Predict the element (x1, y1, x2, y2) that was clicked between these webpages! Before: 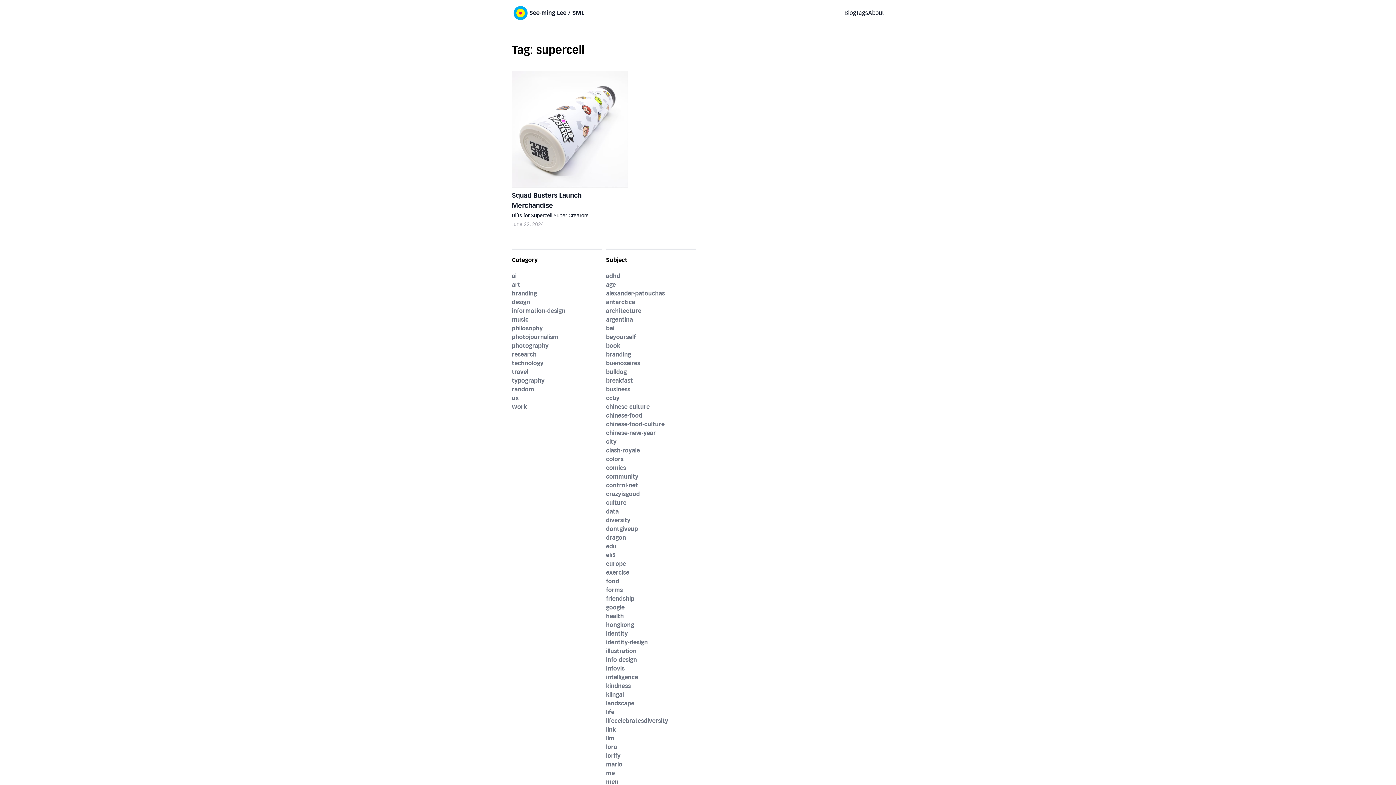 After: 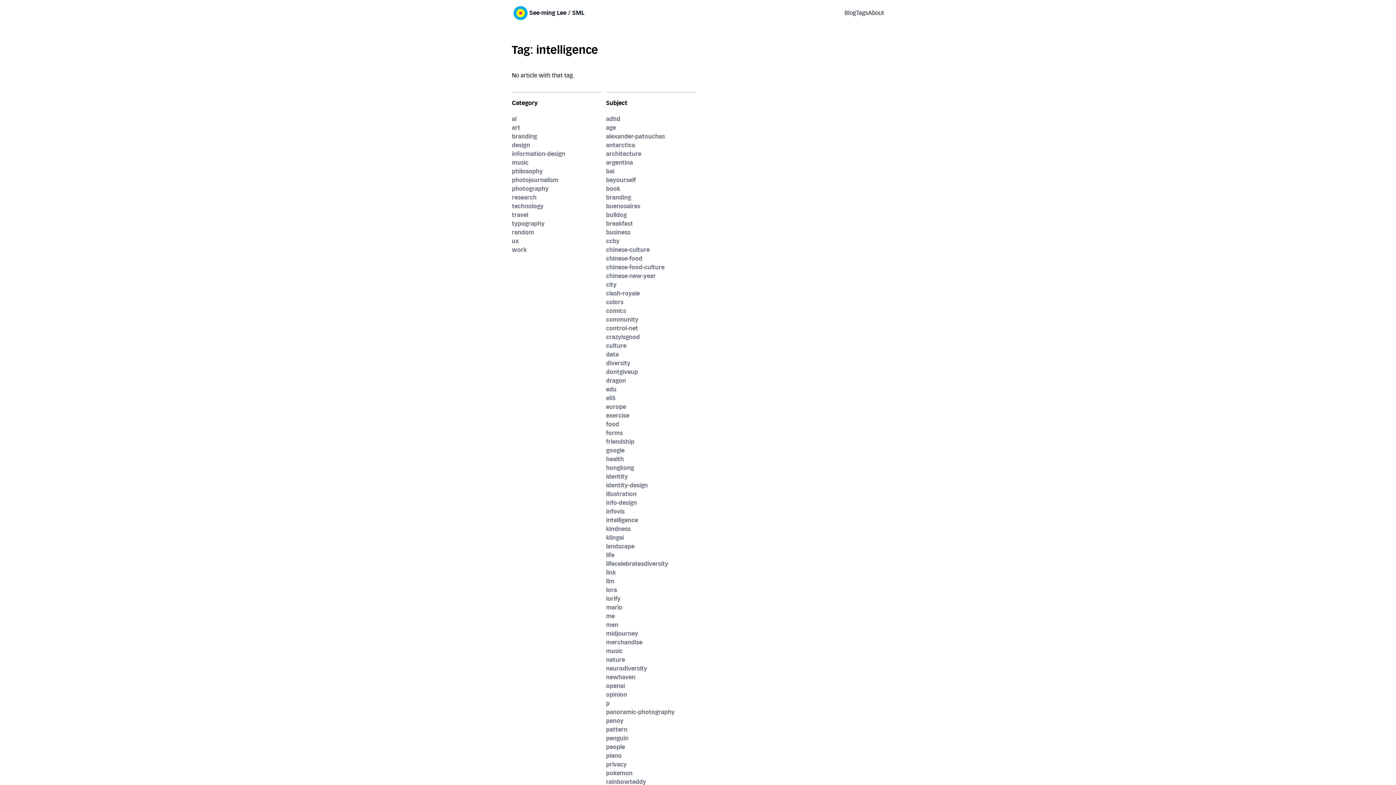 Action: bbox: (606, 674, 638, 681) label: intelligence